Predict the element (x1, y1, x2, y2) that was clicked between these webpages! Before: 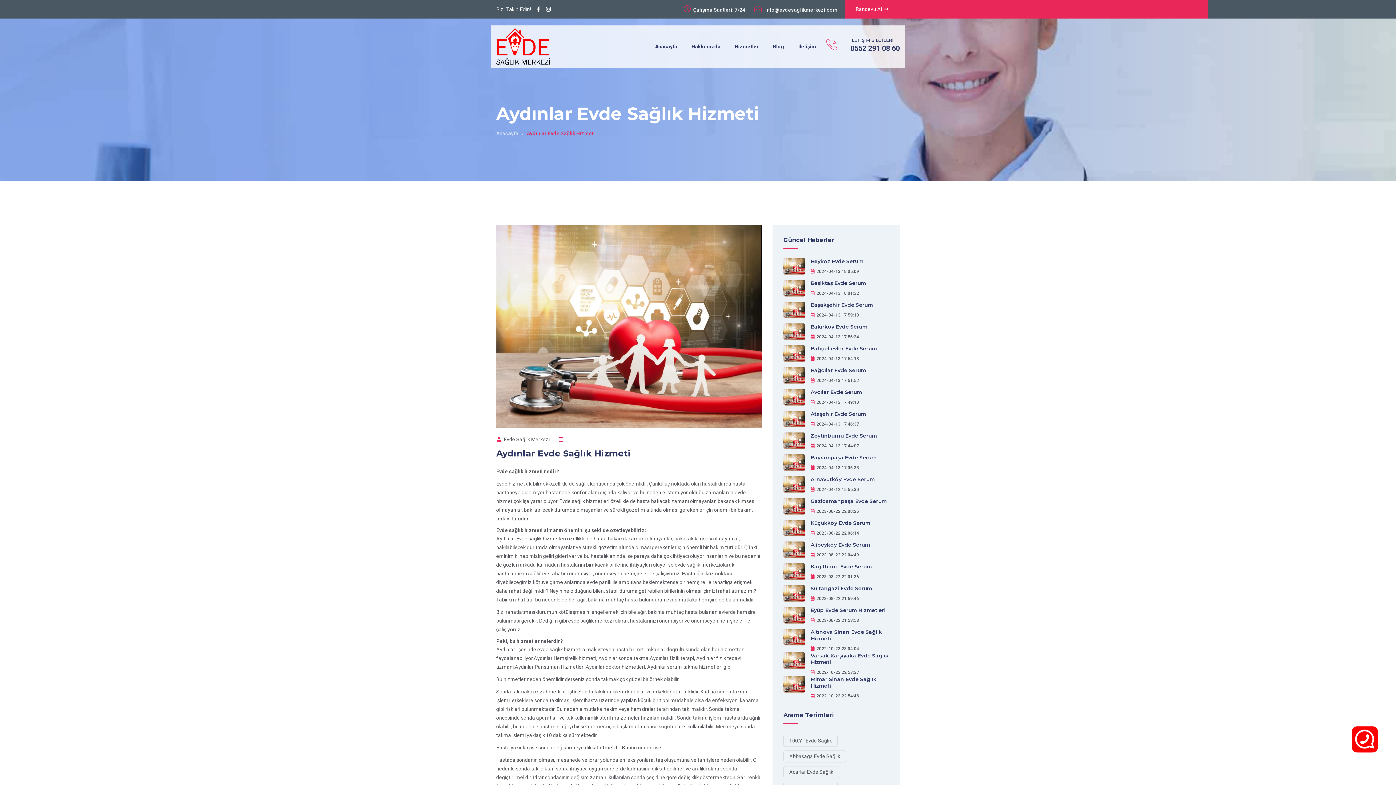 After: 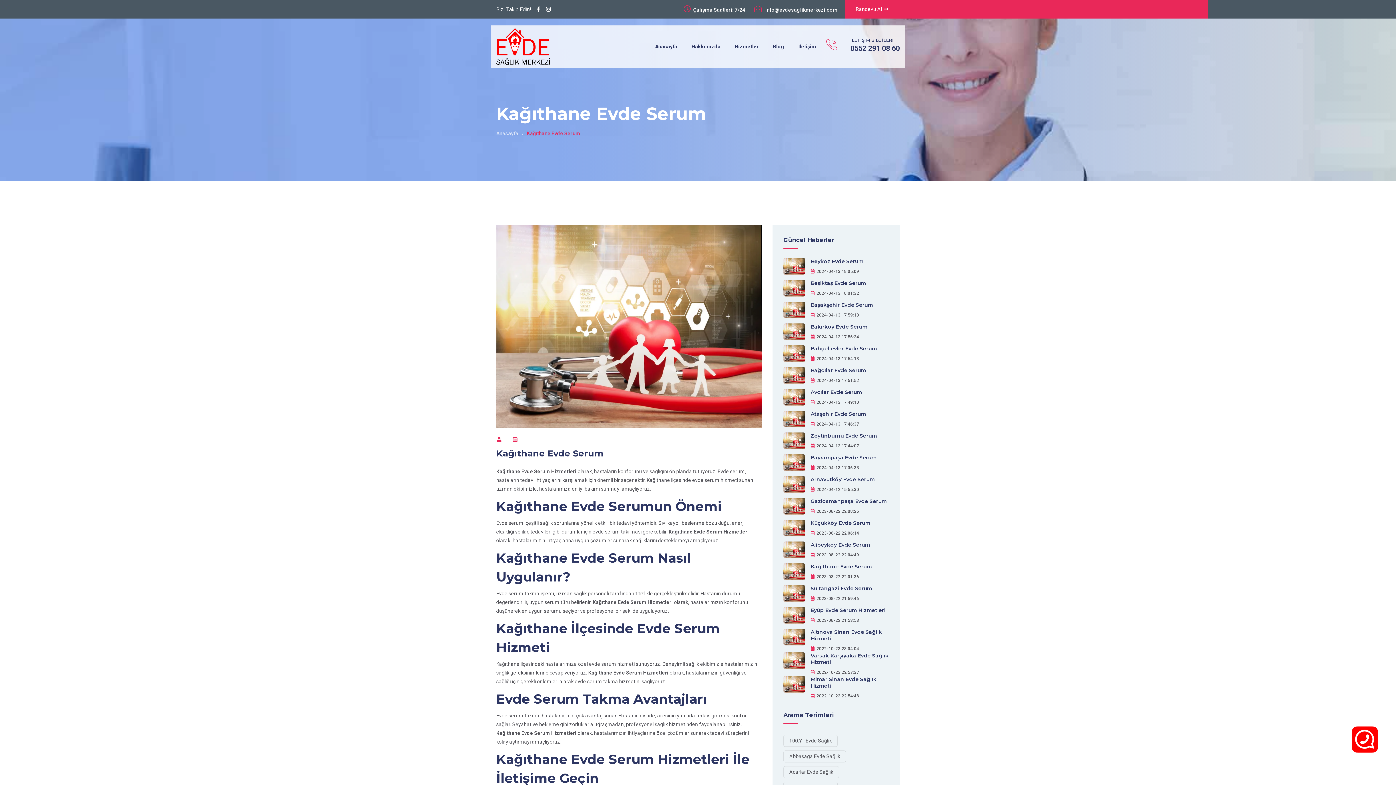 Action: bbox: (810, 563, 872, 570) label: Kağıthane Evde Serum